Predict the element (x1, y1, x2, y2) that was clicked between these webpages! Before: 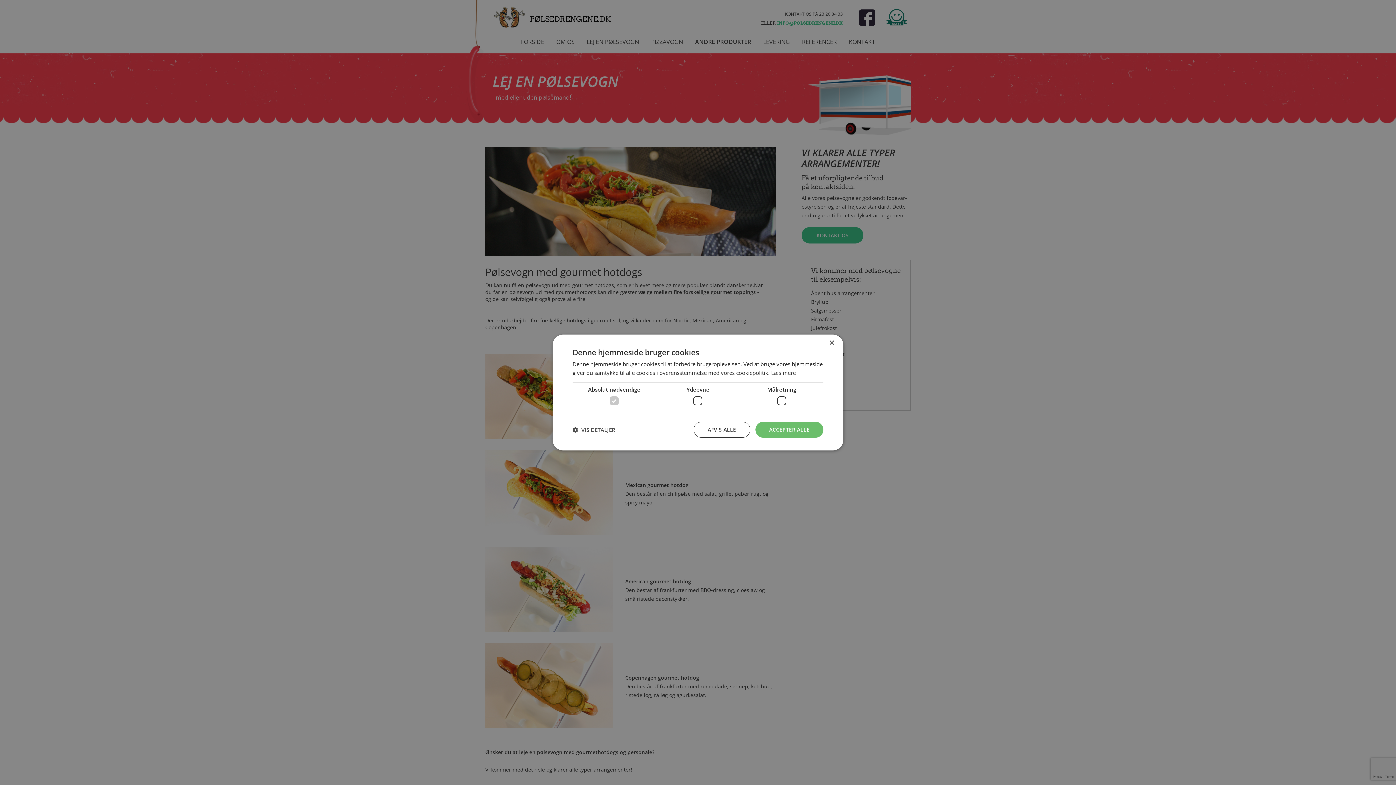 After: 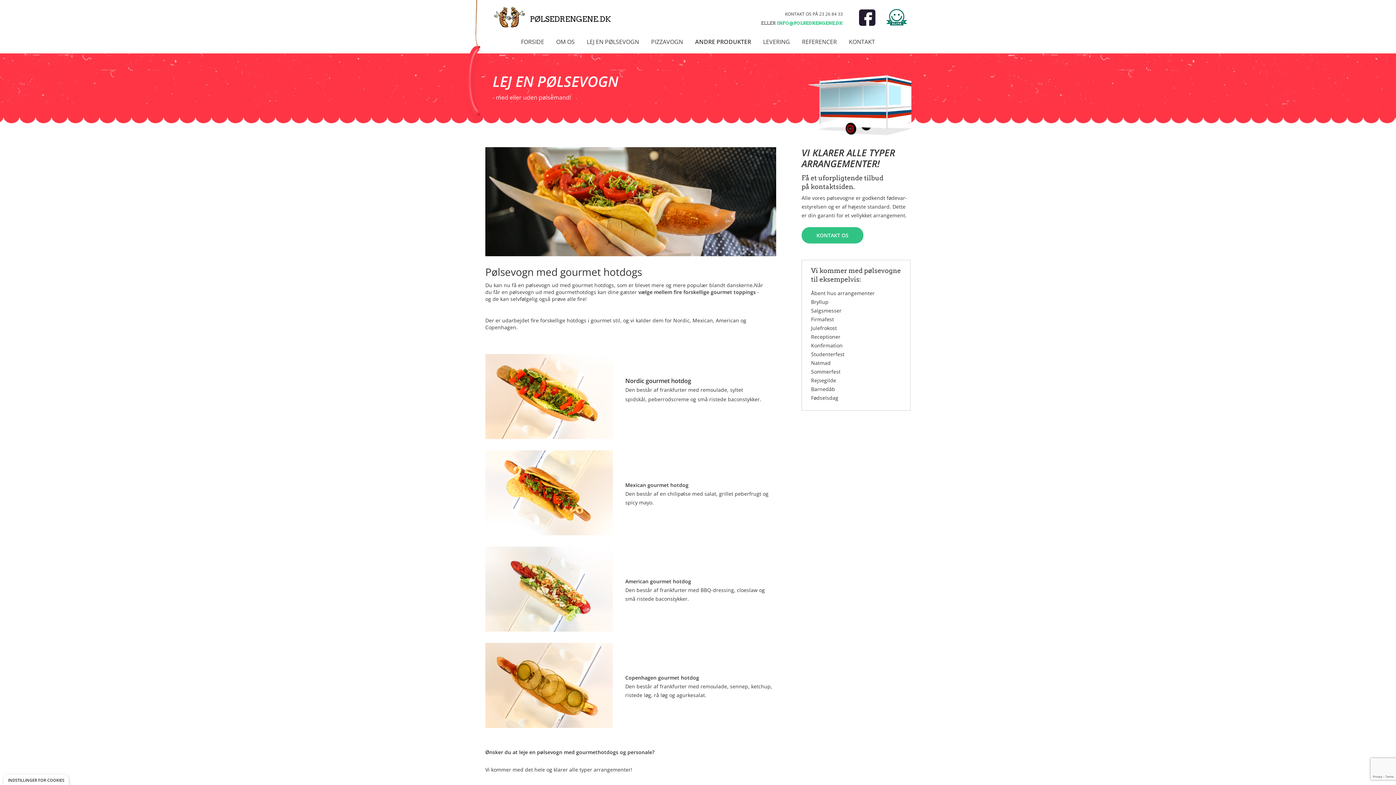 Action: label: Close bbox: (829, 340, 834, 346)